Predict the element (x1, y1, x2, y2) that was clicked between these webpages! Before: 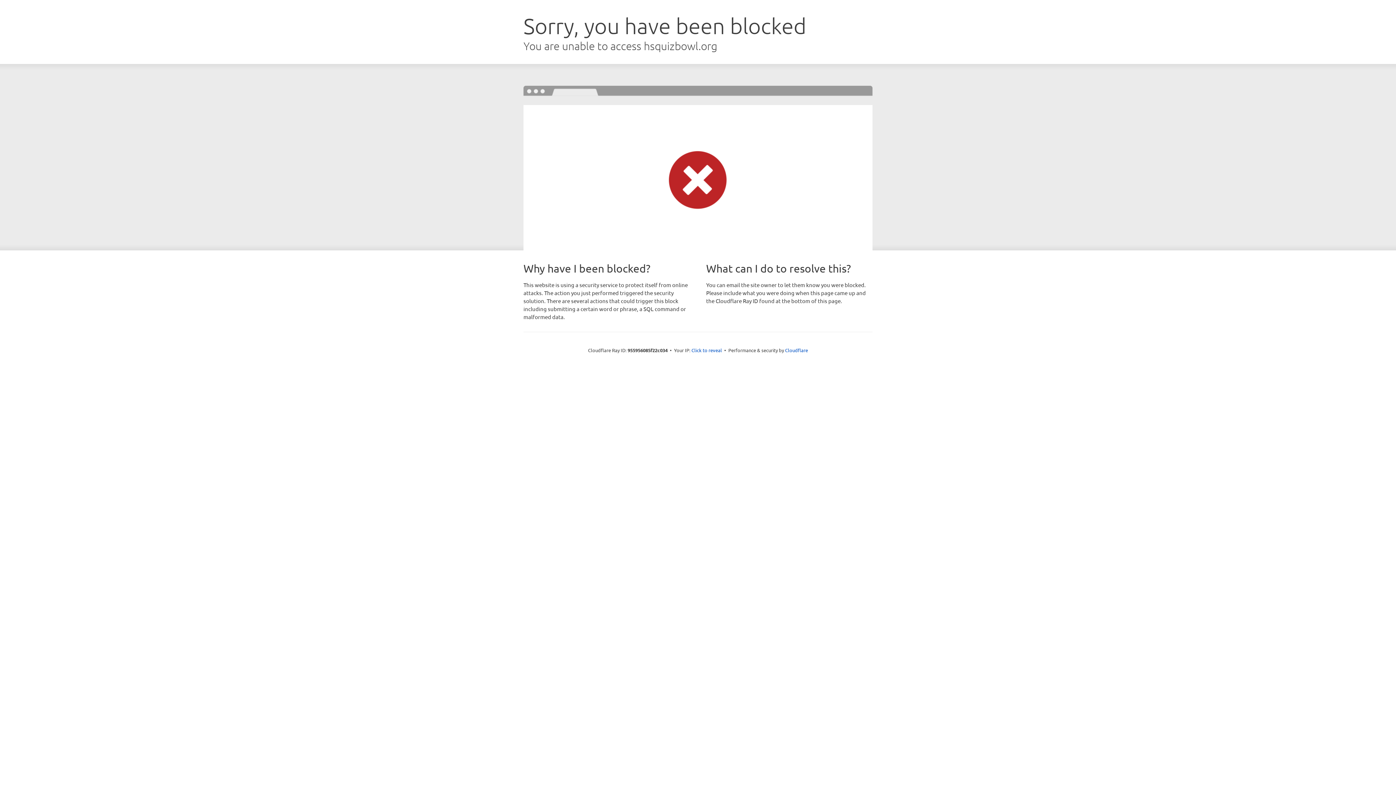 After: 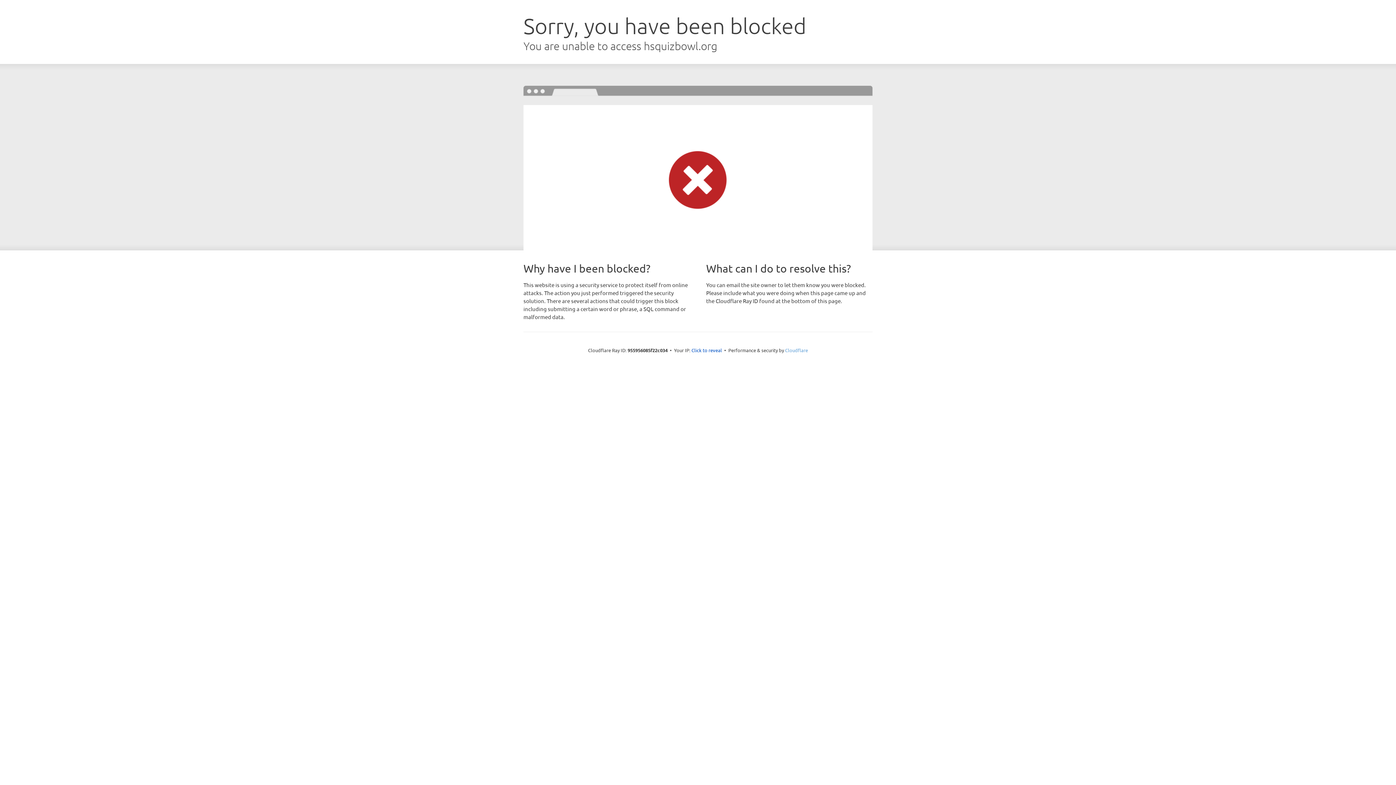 Action: label: Cloudflare bbox: (785, 347, 808, 353)